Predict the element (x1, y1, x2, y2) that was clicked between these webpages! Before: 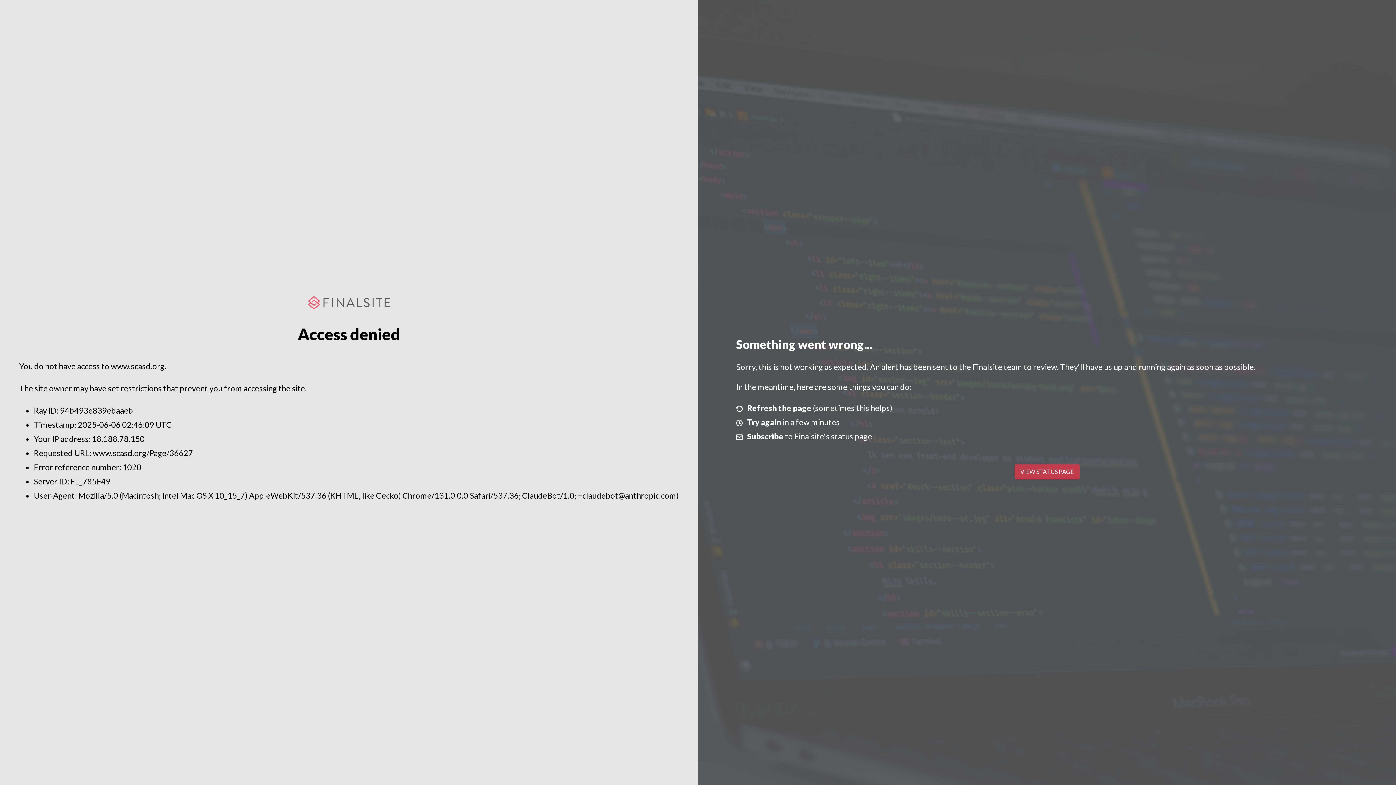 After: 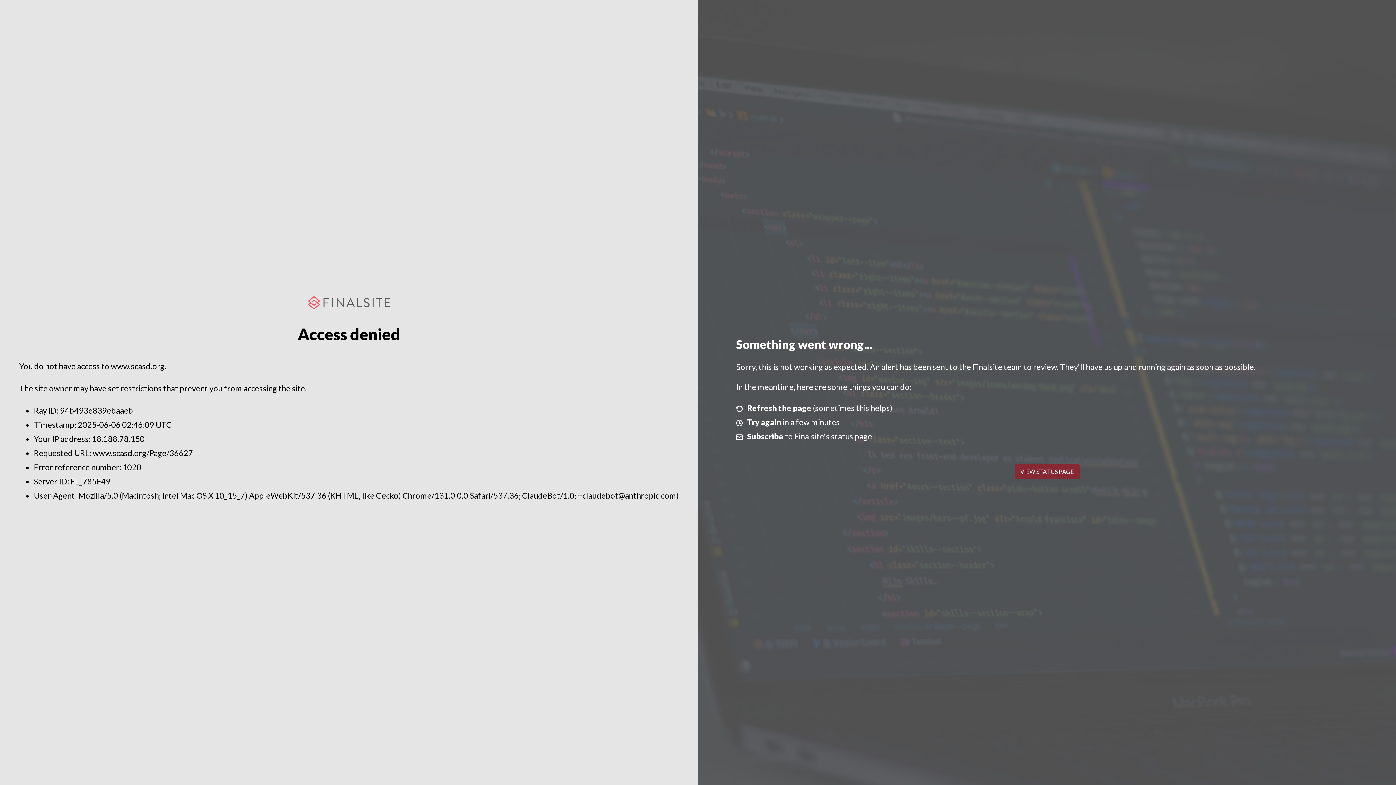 Action: label: VIEW STATUS PAGE bbox: (1014, 464, 1079, 479)